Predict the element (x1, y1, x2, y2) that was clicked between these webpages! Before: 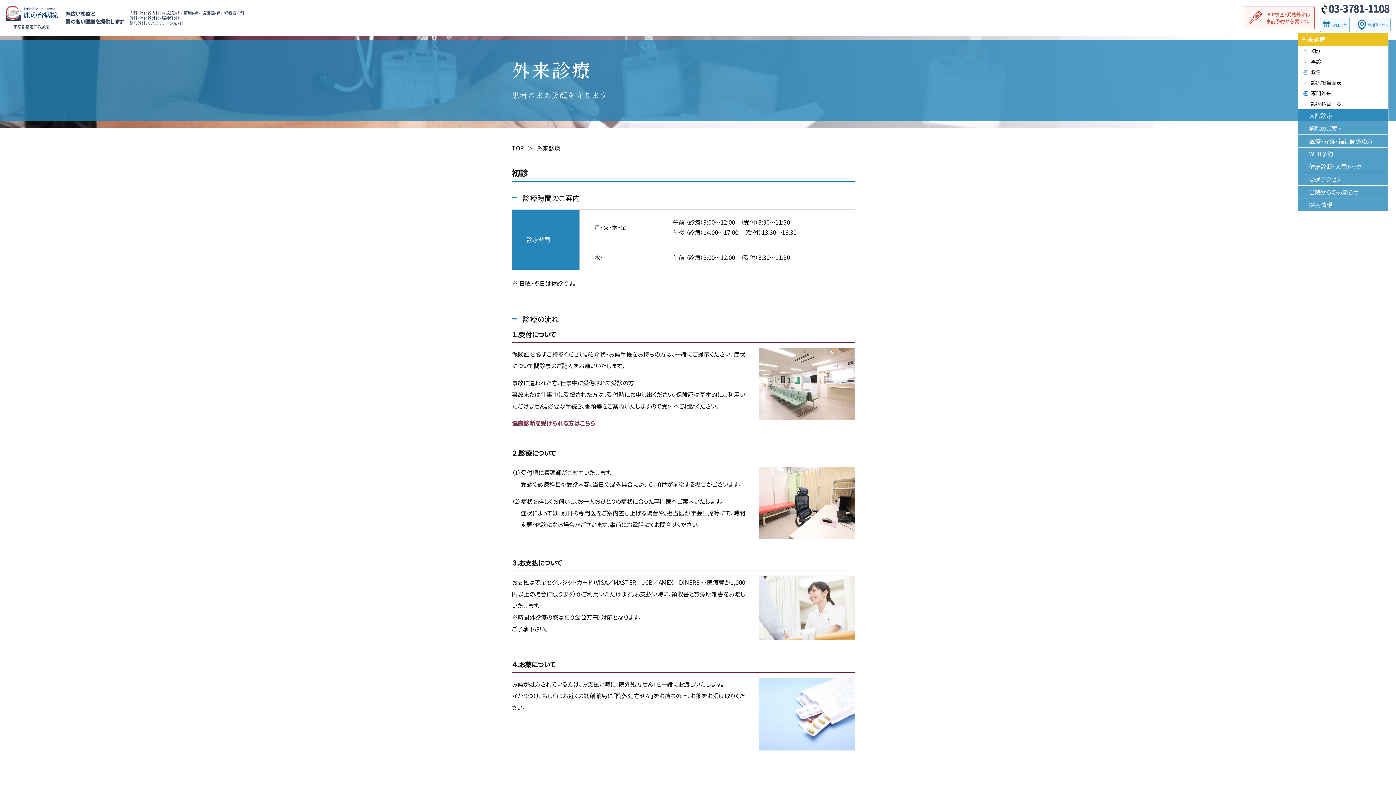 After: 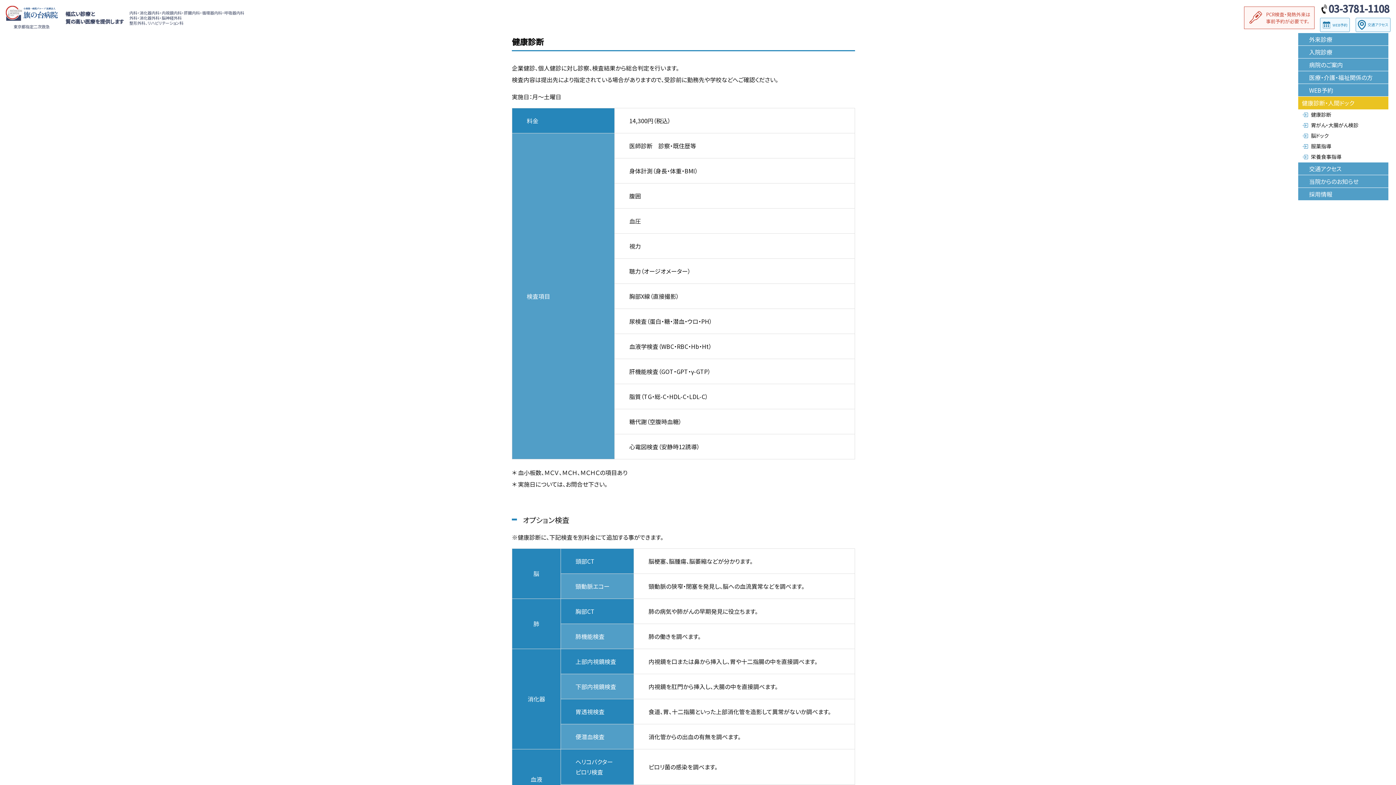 Action: label: 健康診断を受けられる方はこちら bbox: (512, 418, 595, 427)